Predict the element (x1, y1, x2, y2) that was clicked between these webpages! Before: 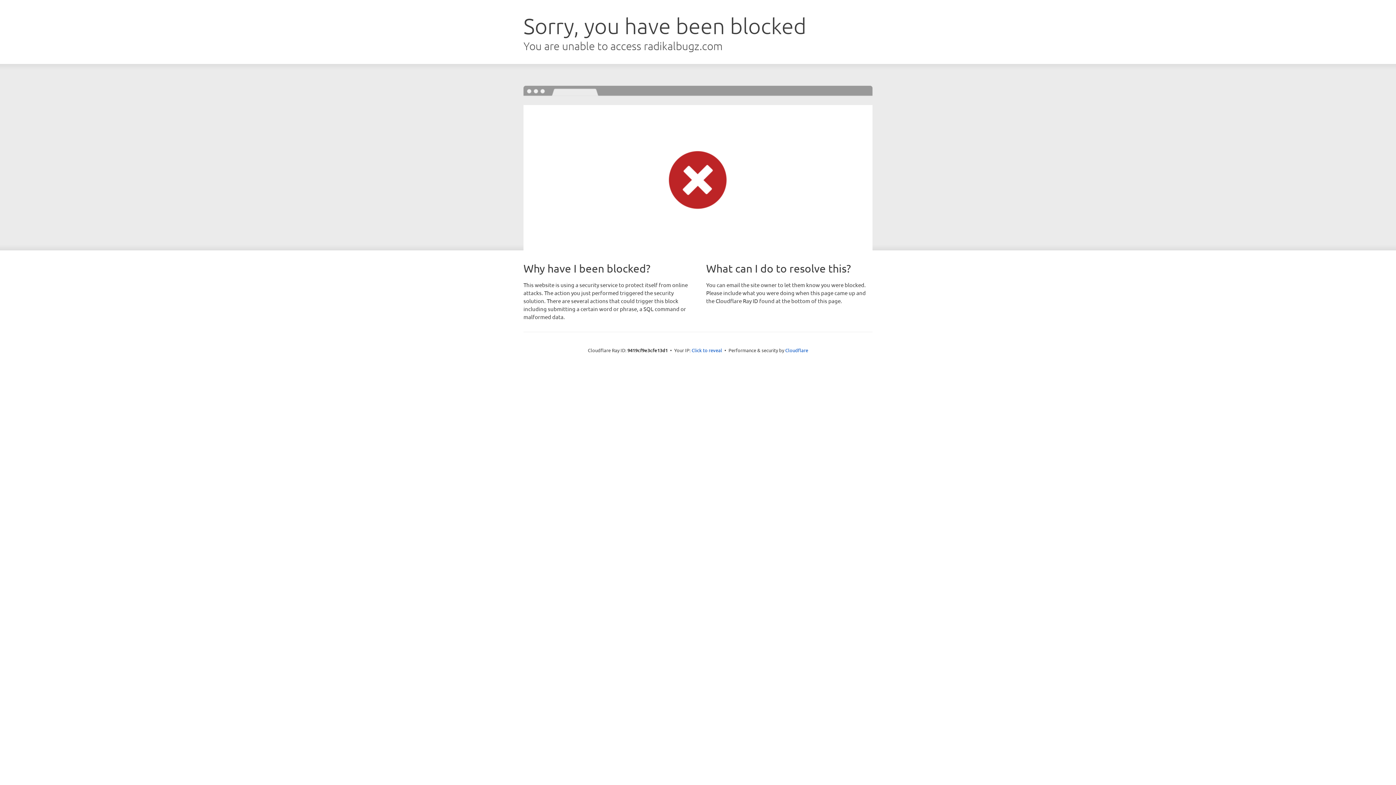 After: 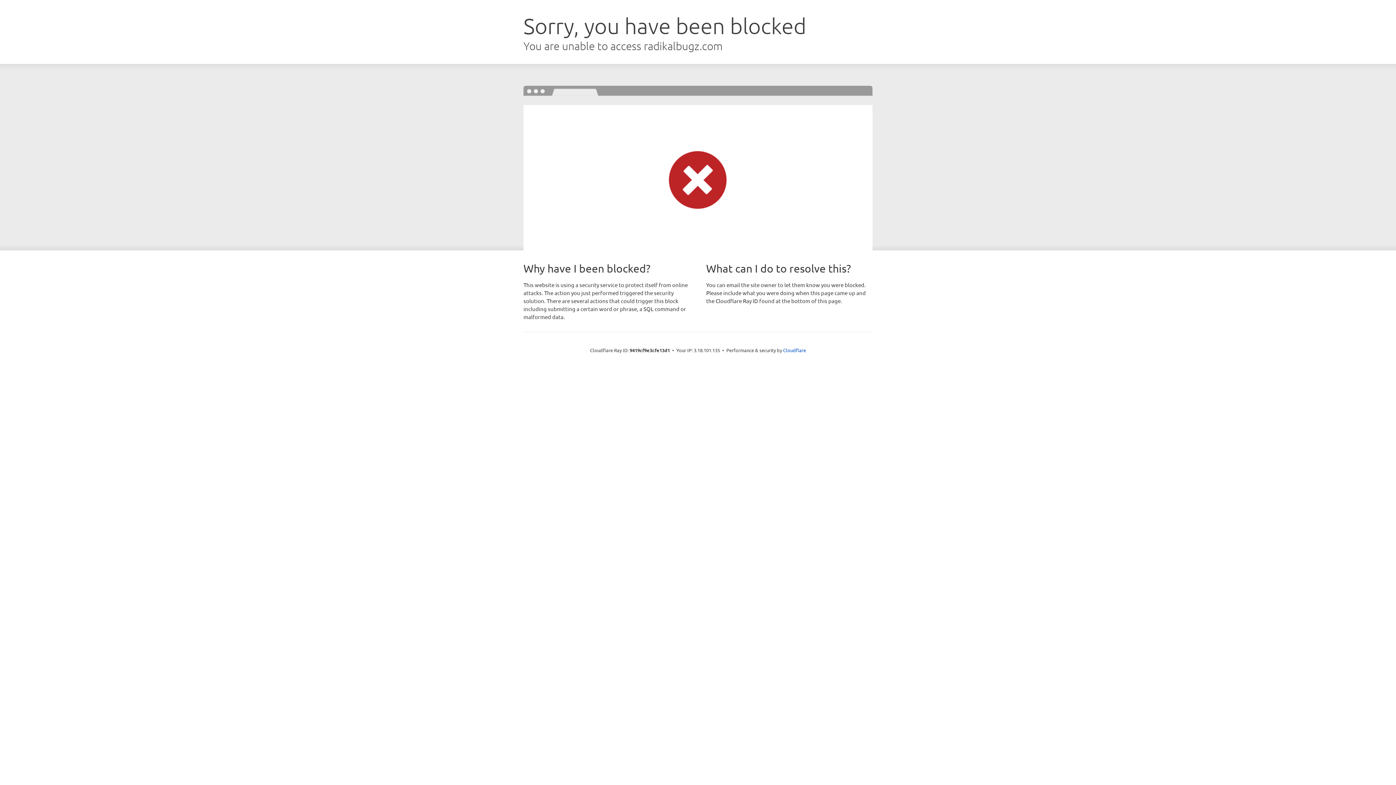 Action: label: Click to reveal bbox: (691, 346, 722, 353)